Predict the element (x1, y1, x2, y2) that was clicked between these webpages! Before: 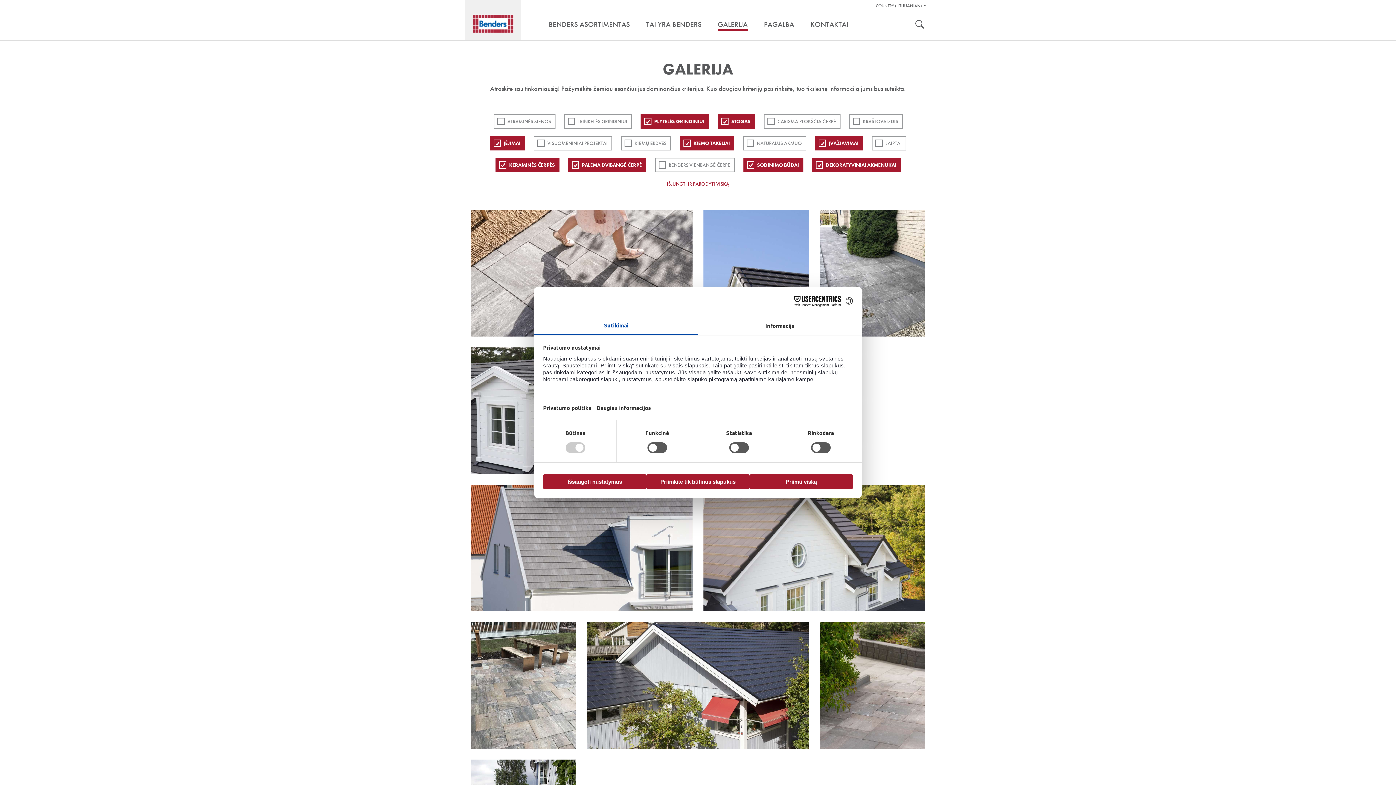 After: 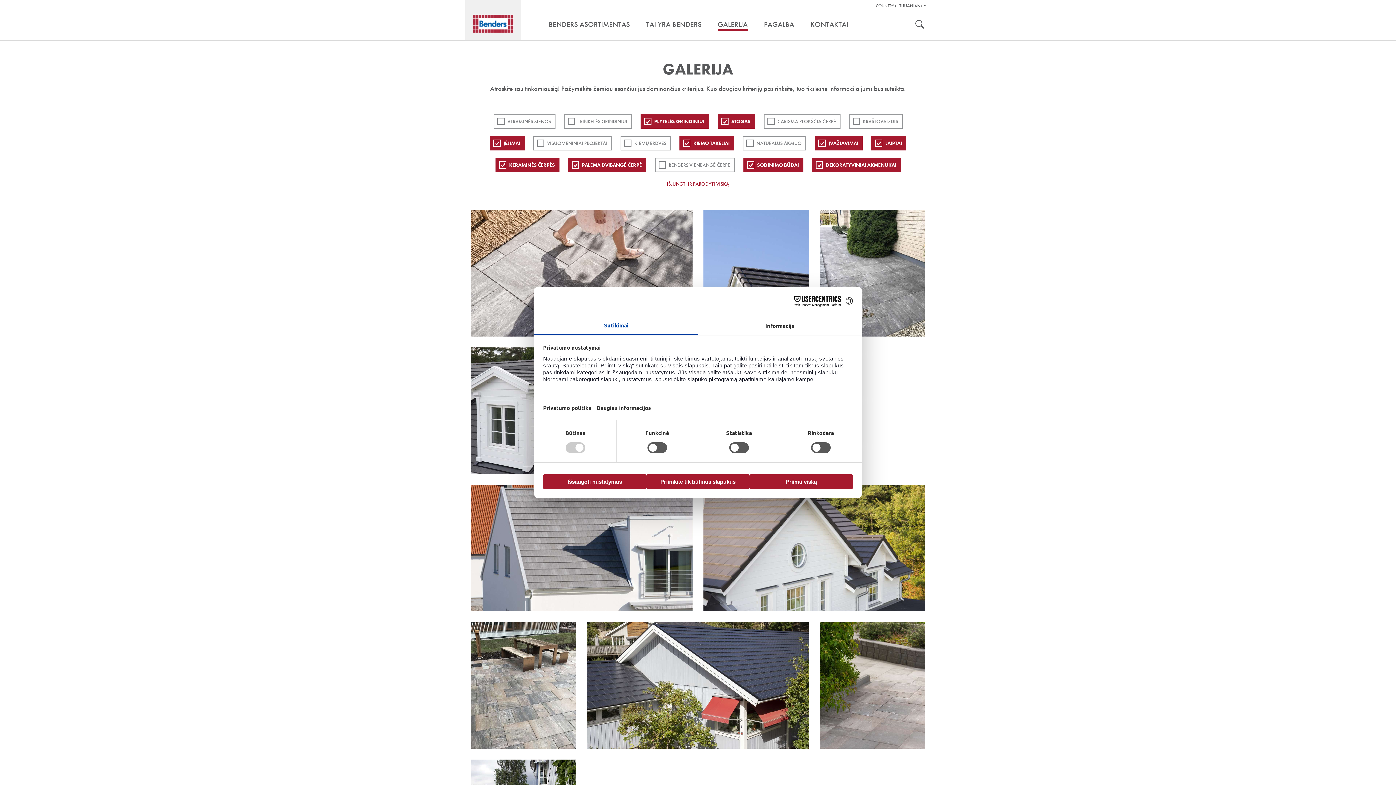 Action: label: LAIPTAI bbox: (871, 136, 906, 150)